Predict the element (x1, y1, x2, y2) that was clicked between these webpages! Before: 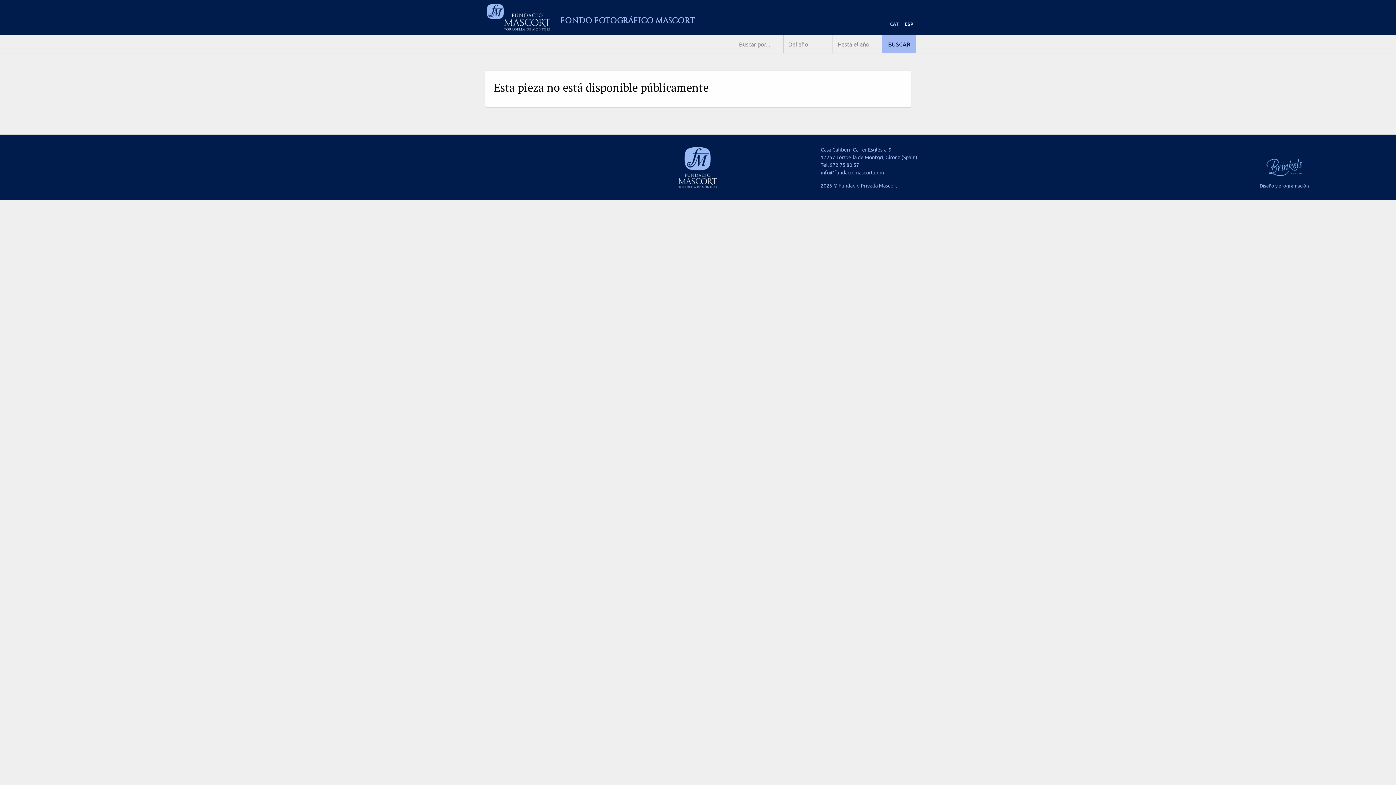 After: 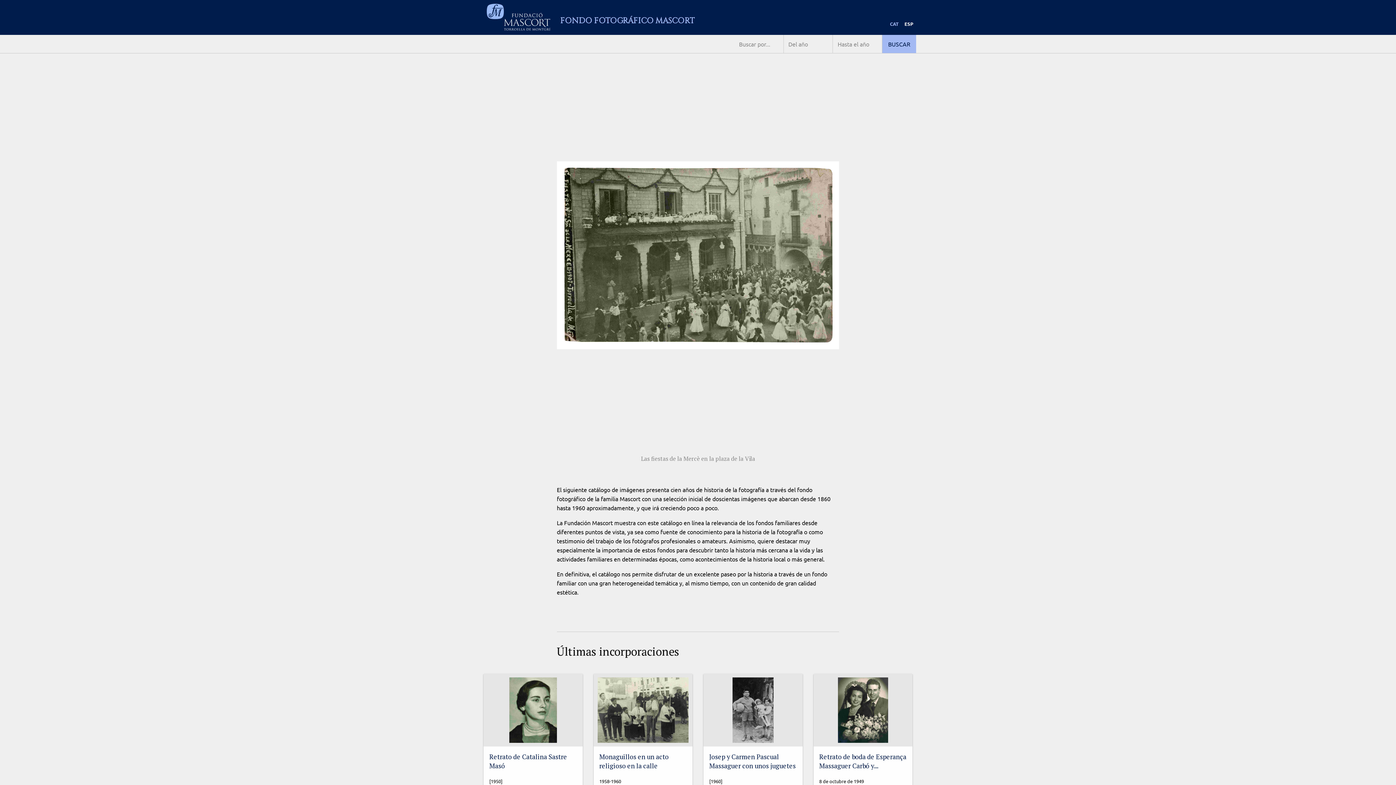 Action: label: FONDO FOTOGRÁFICO MASCORT bbox: (480, 12, 703, 20)